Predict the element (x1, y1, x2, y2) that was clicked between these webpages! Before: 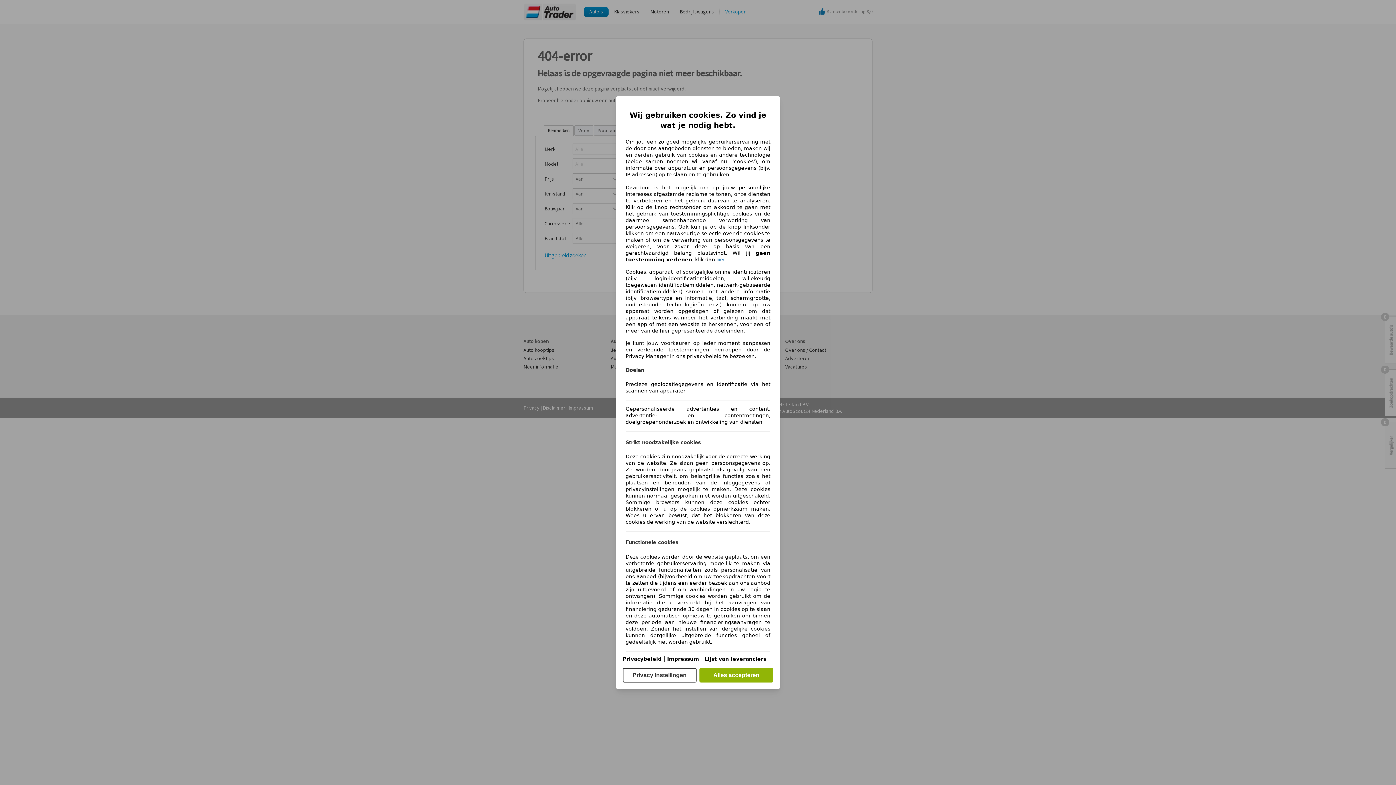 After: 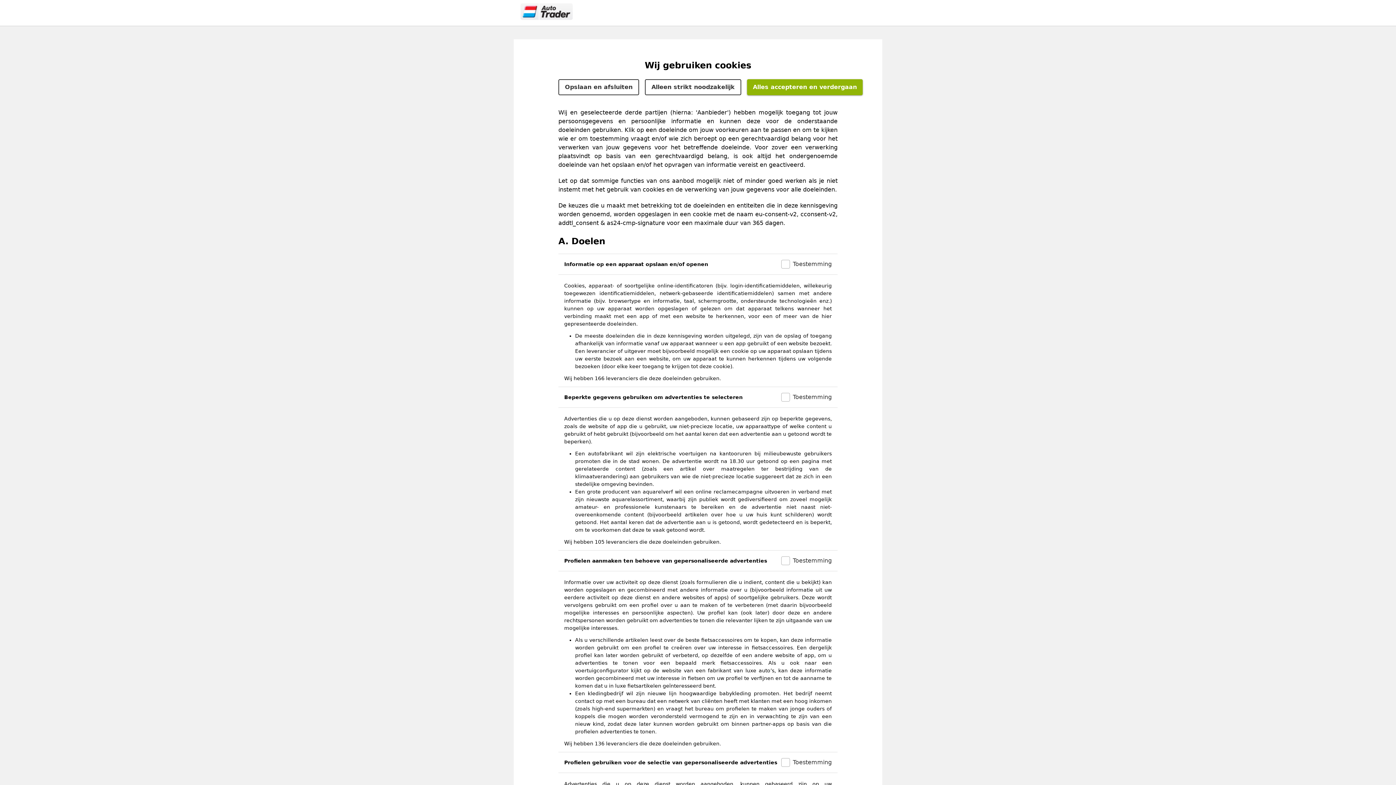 Action: bbox: (622, 668, 696, 682) label: Privacy instellingen